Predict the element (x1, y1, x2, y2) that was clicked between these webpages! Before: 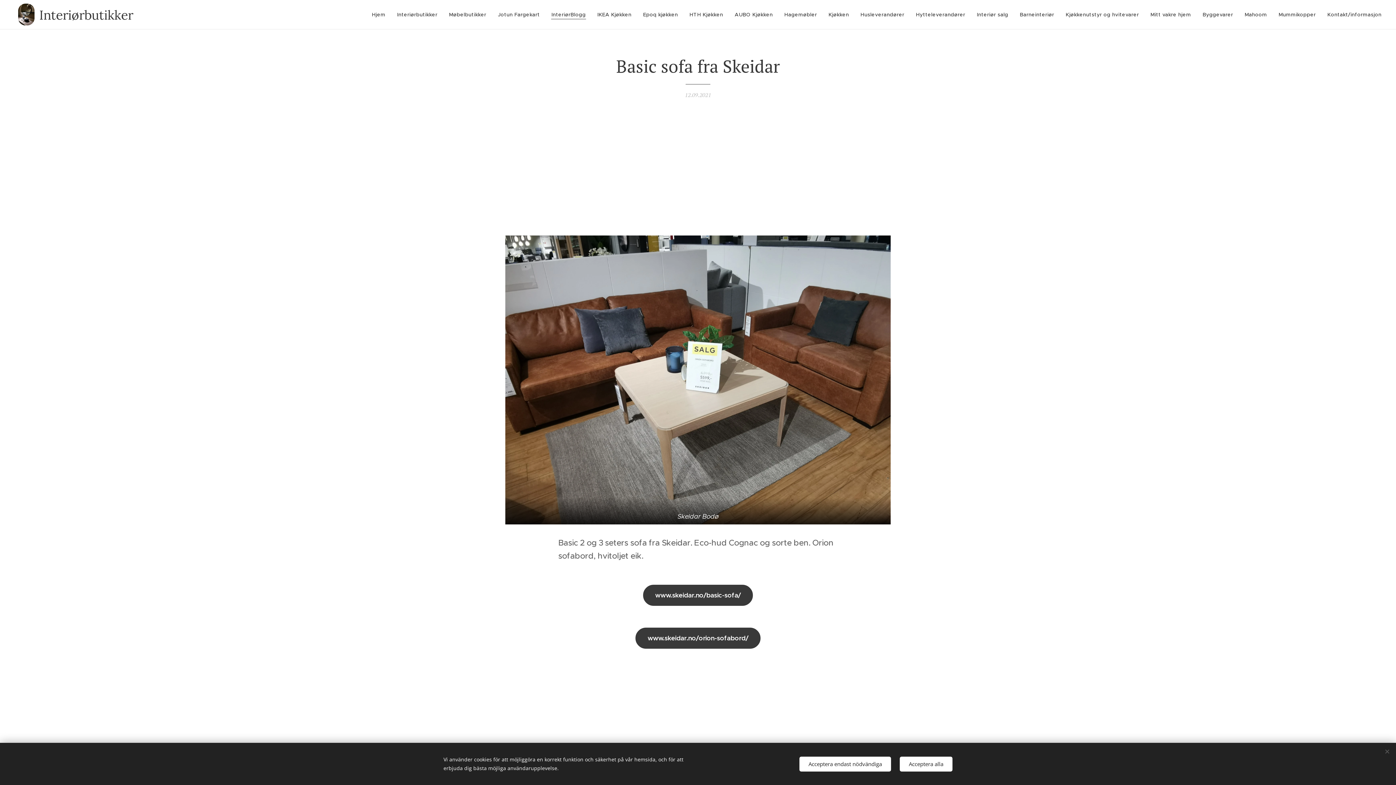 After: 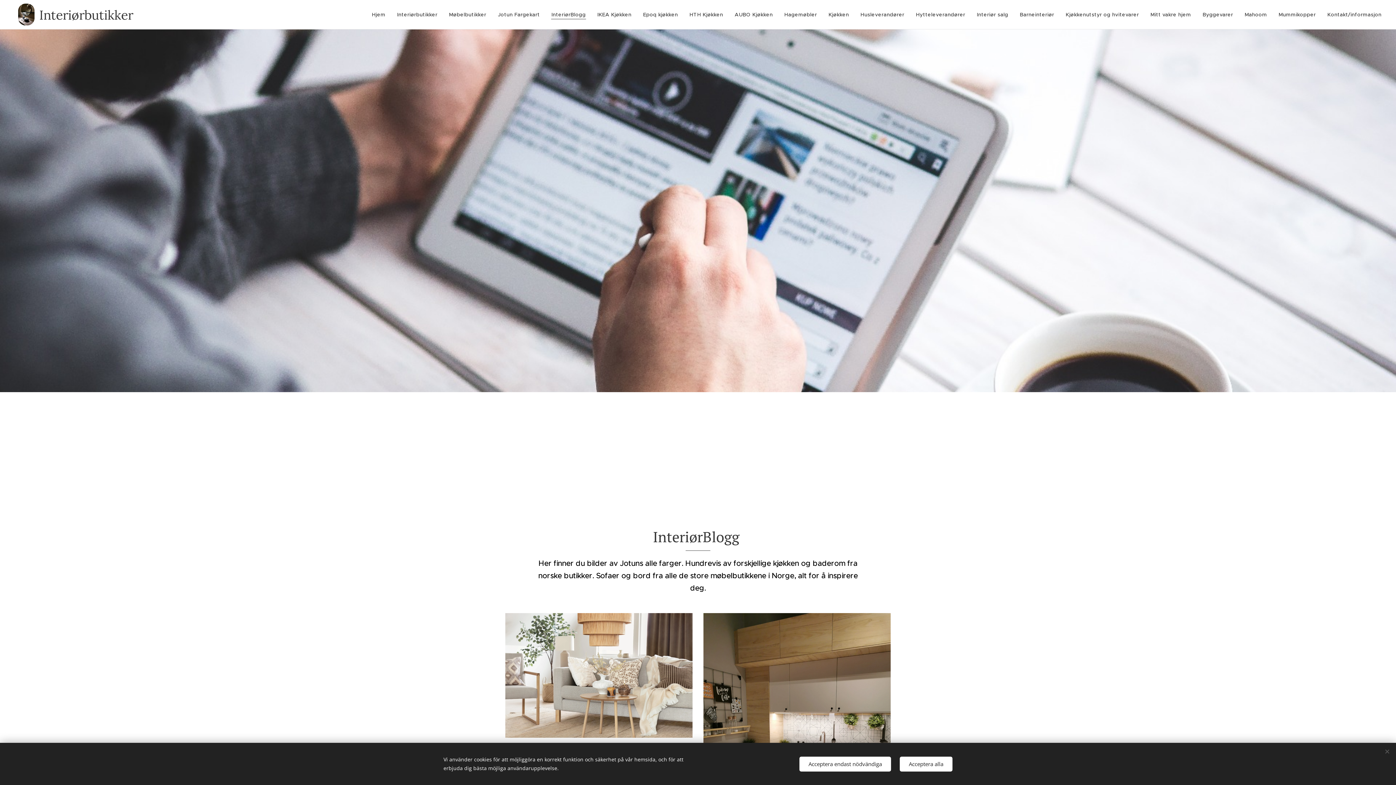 Action: bbox: (545, 5, 591, 23) label: InteriørBlogg